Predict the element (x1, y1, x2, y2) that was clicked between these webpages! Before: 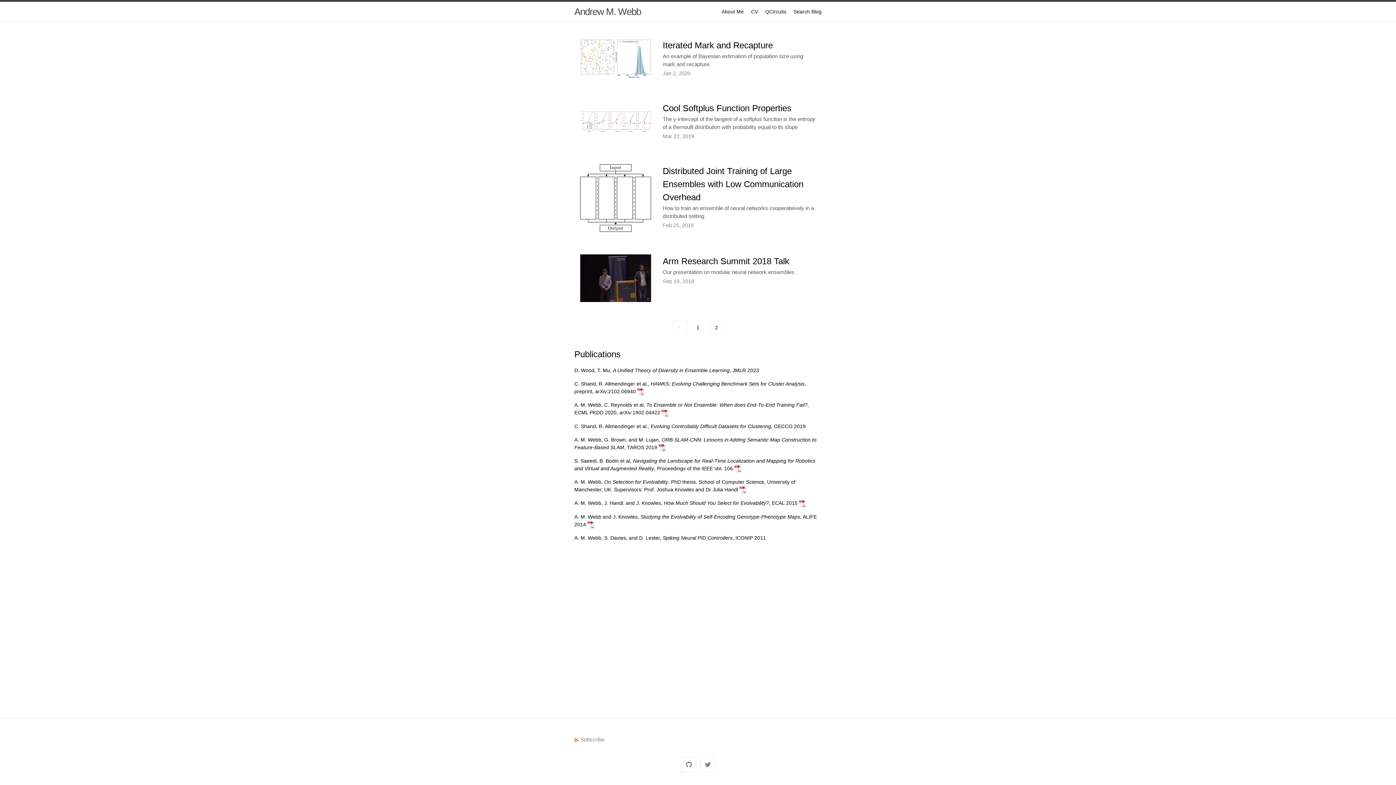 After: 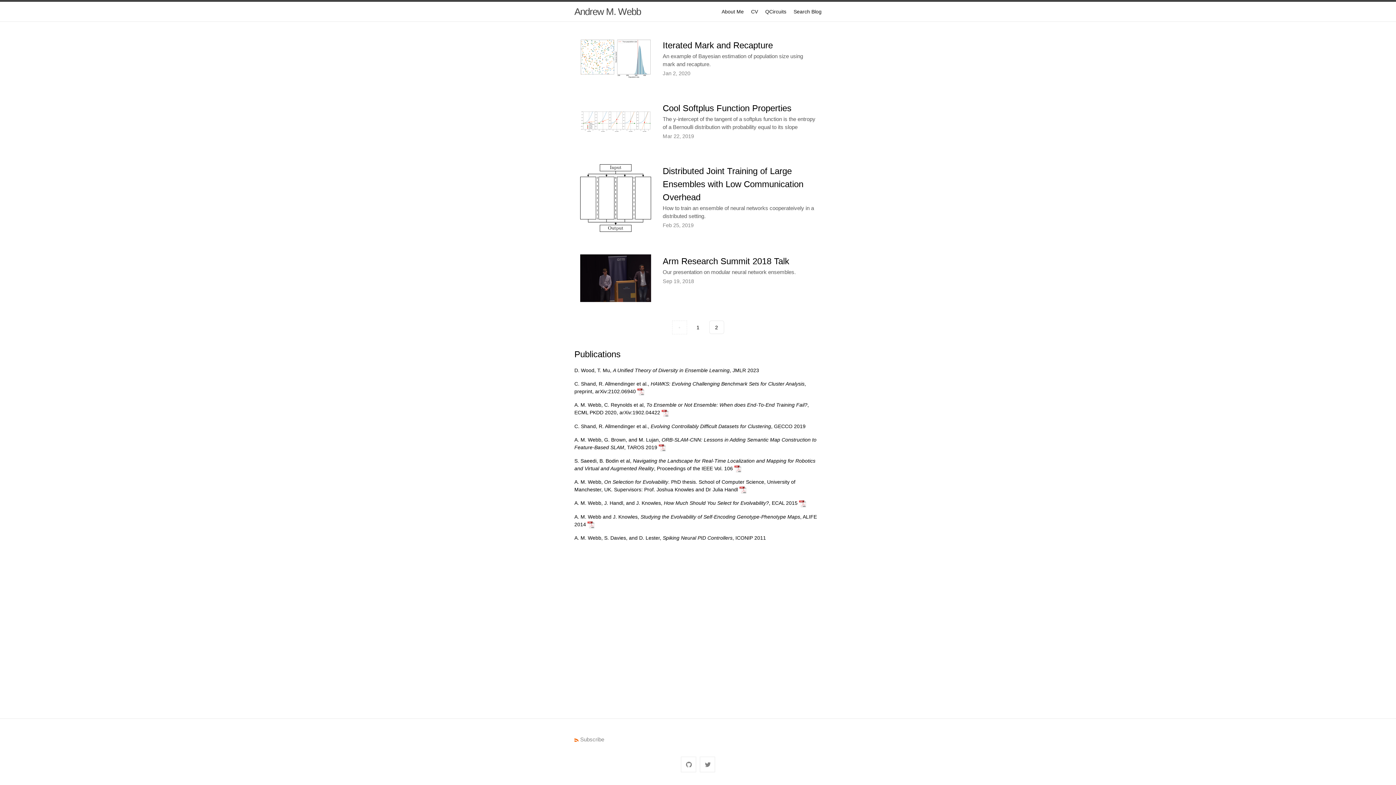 Action: bbox: (739, 486, 746, 492)